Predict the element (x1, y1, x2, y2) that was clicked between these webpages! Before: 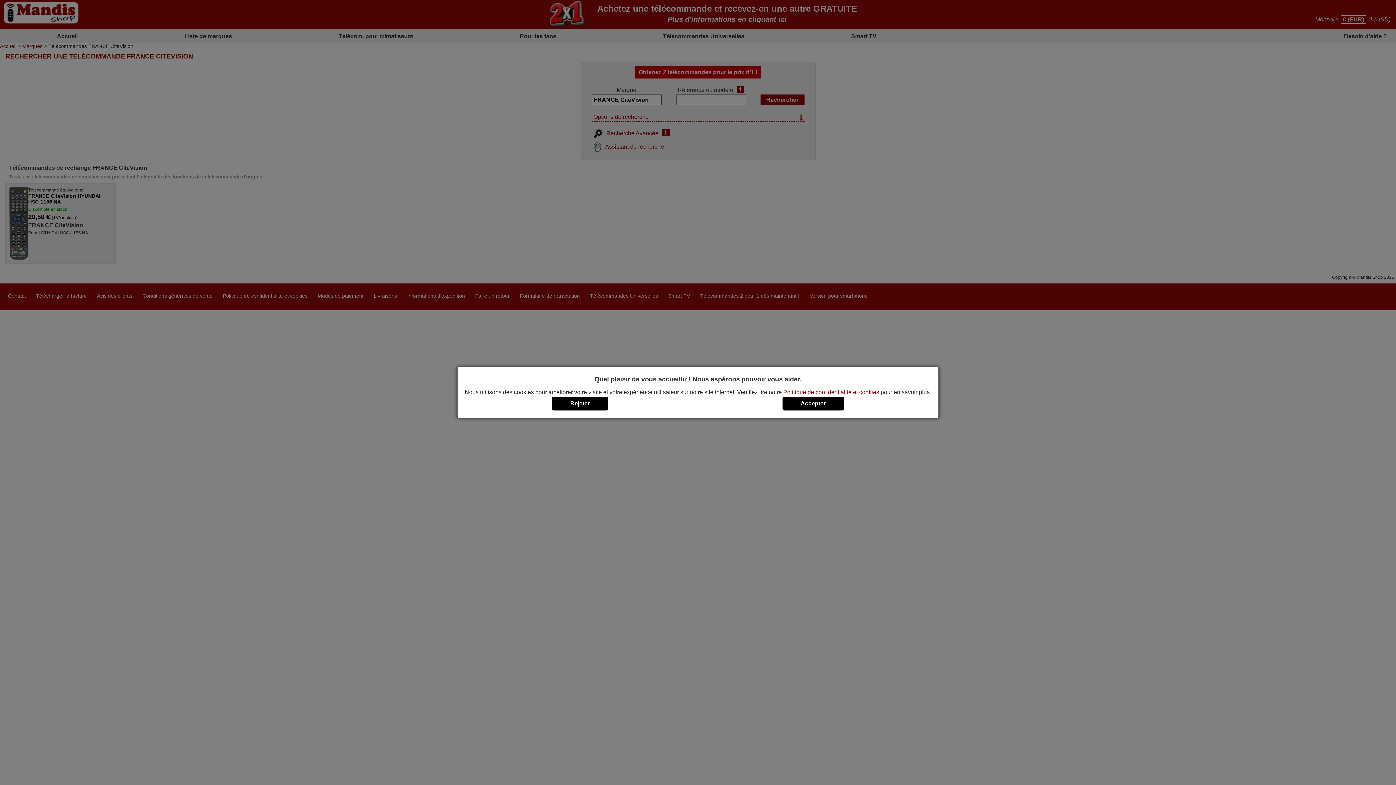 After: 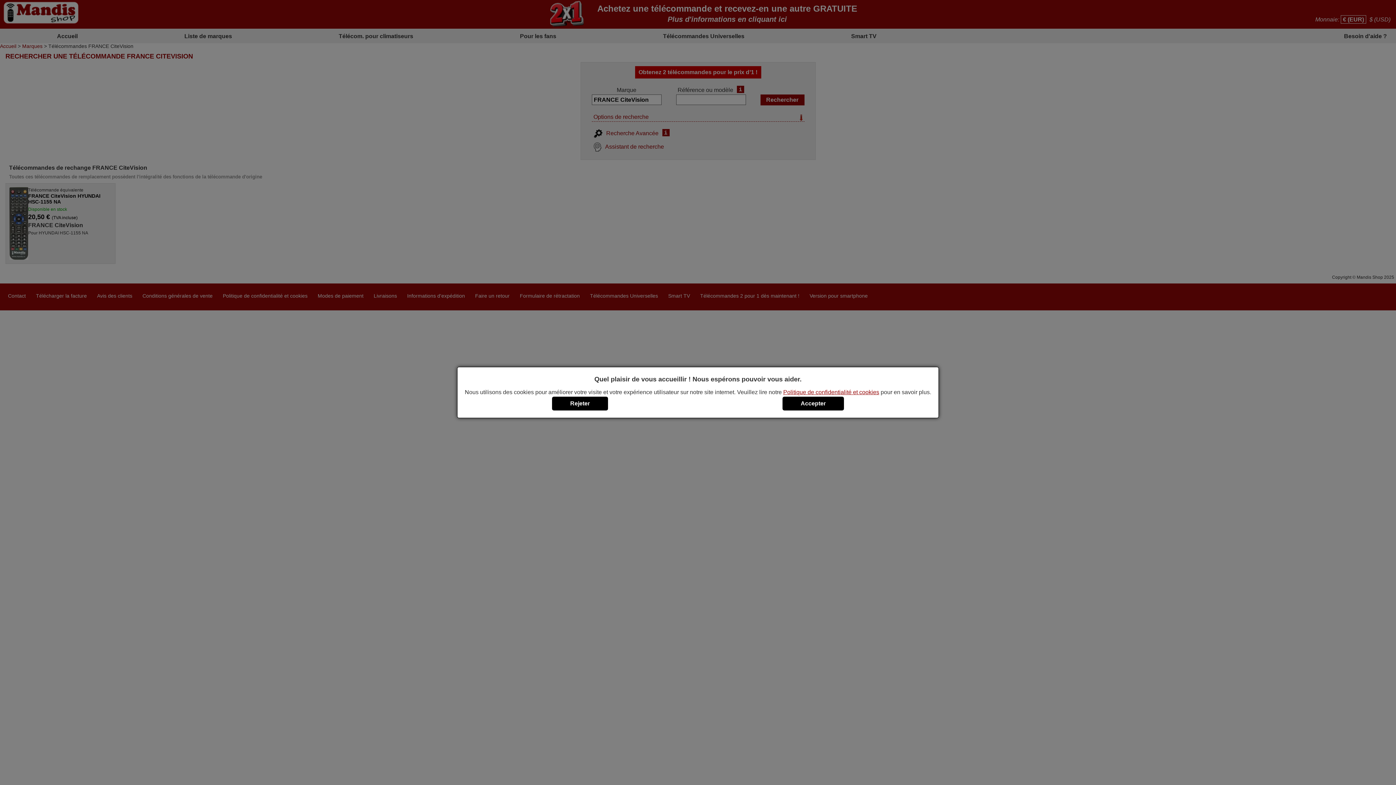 Action: label: Politique de confidentialité et cookies bbox: (783, 389, 879, 395)